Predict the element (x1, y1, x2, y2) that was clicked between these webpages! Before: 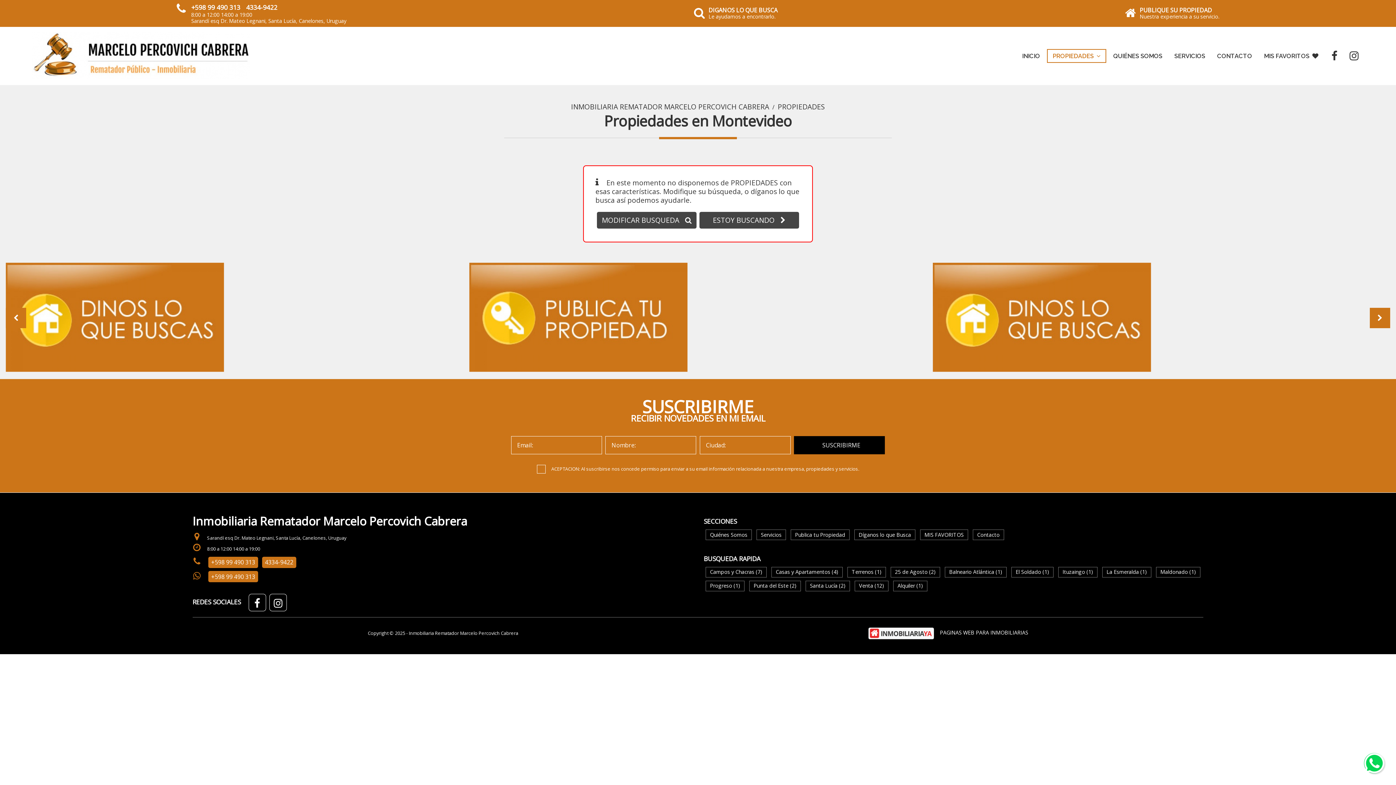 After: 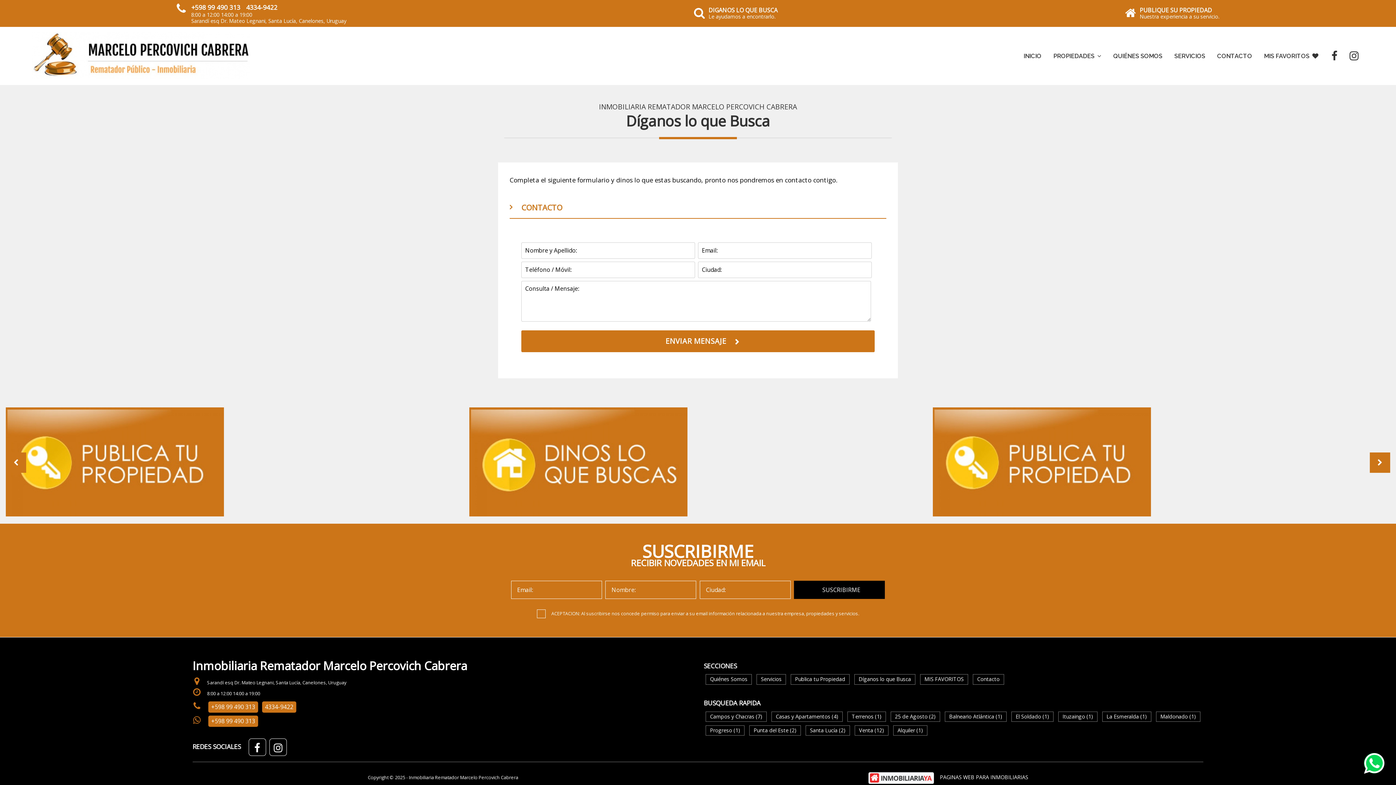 Action: bbox: (694, 7, 777, 19) label: DIGANOS LO QUE BUSCA
Le ayudamos a encontrarlo.